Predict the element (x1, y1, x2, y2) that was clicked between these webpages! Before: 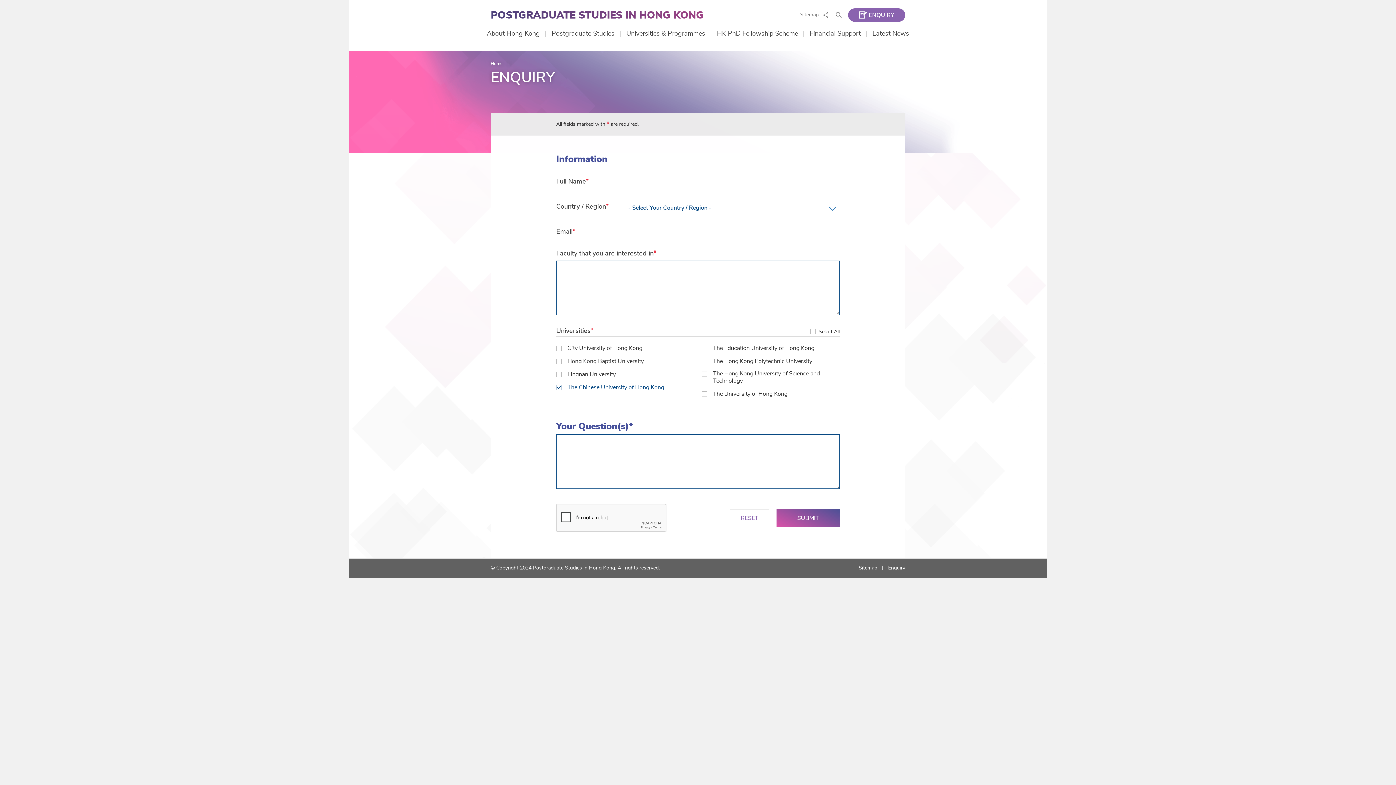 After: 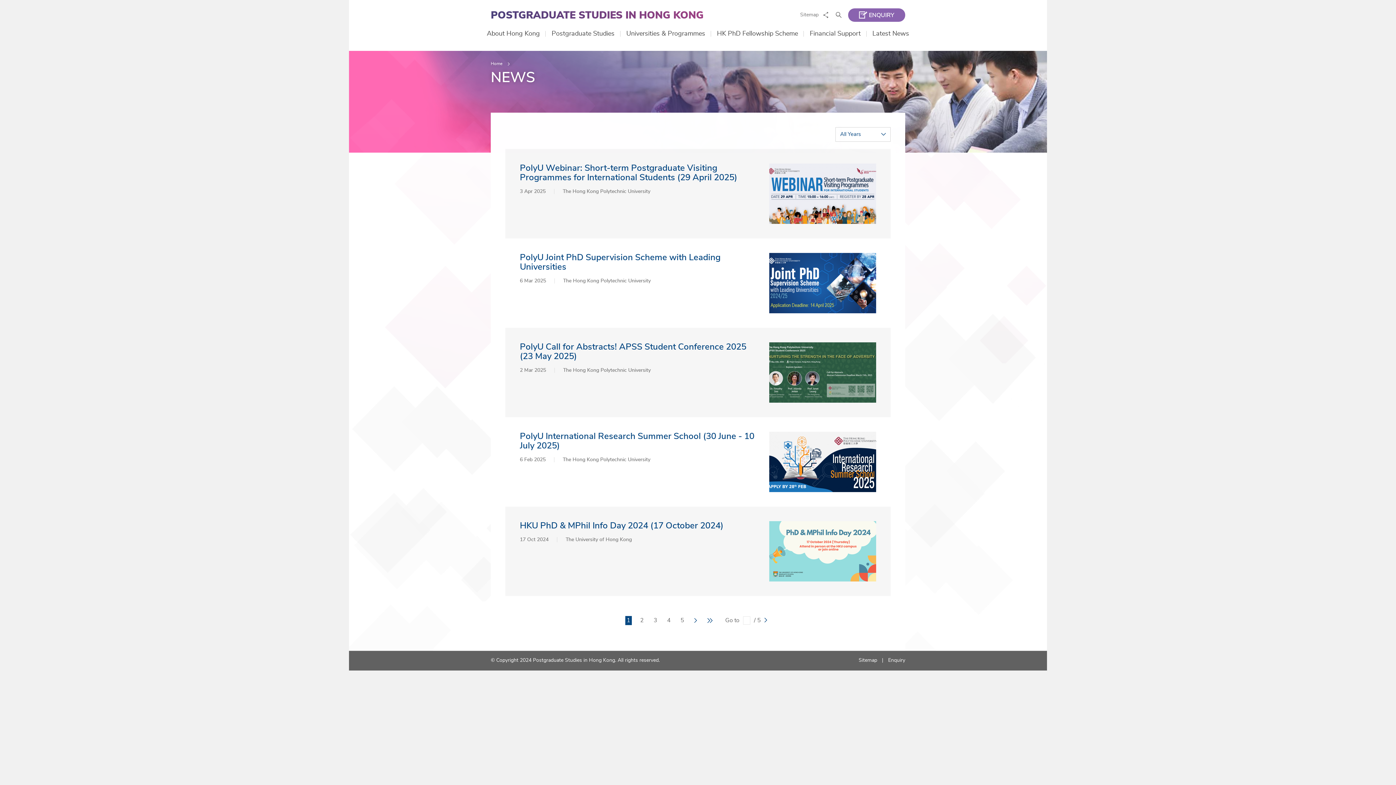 Action: bbox: (871, 30, 910, 50) label: Latest News